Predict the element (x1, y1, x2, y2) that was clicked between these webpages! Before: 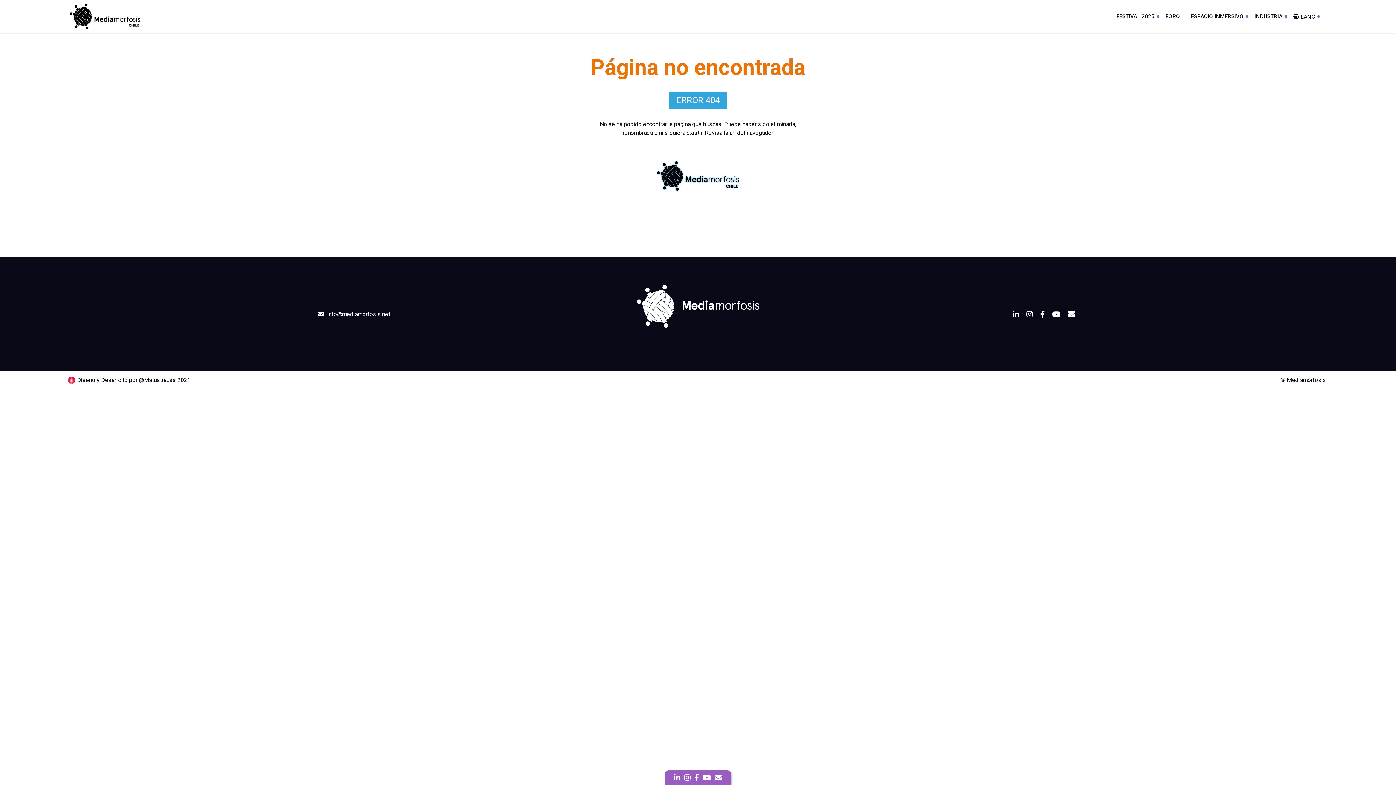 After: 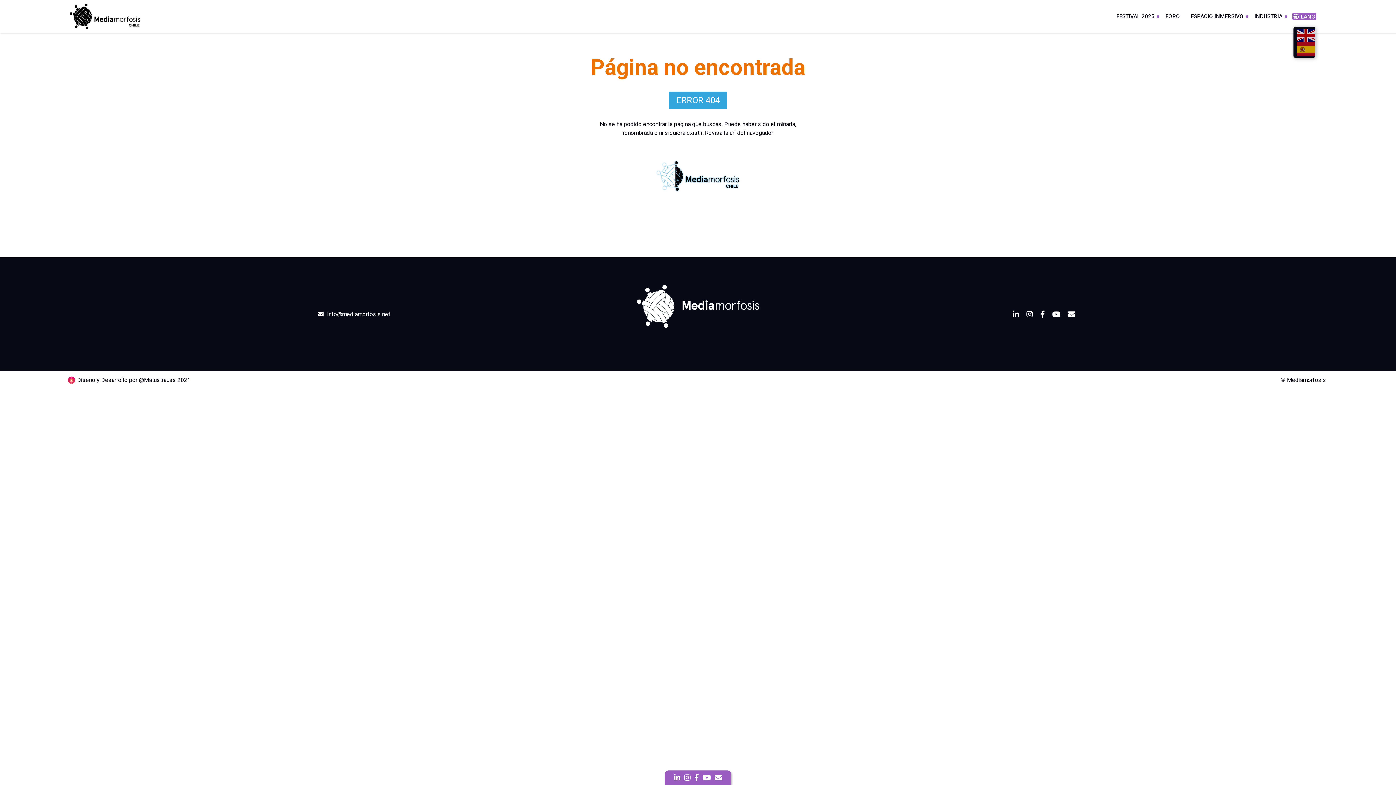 Action: label:  LANG bbox: (1293, 13, 1315, 19)